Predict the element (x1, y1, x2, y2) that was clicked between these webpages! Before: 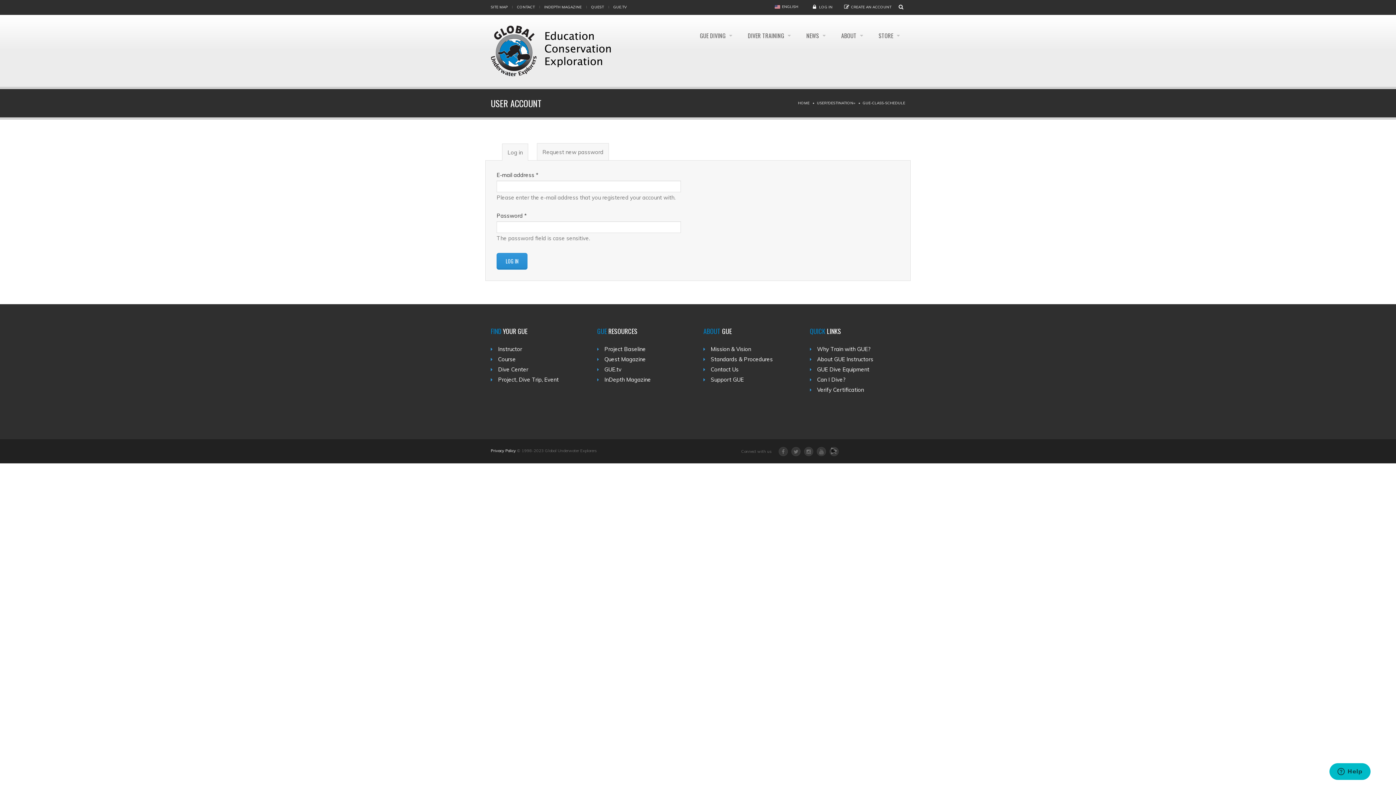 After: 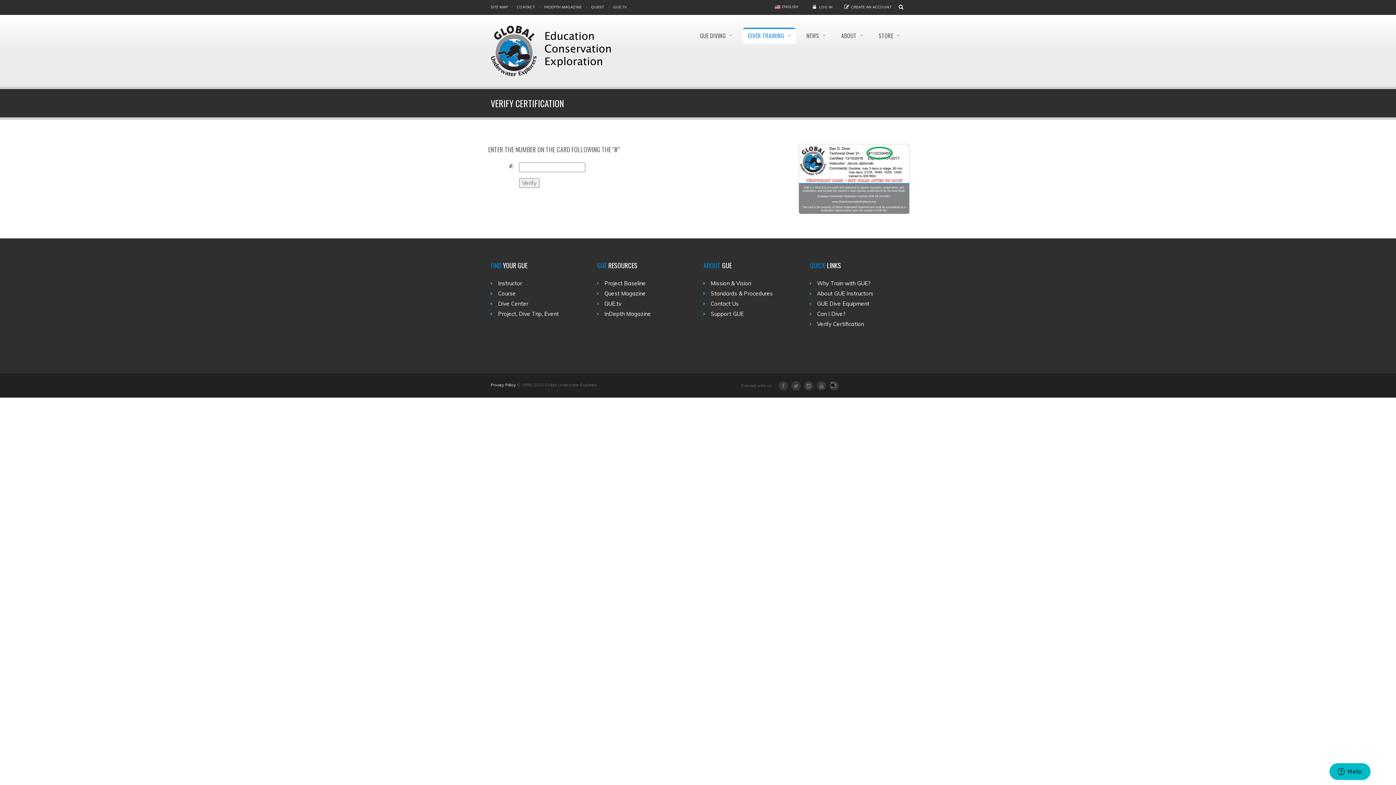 Action: bbox: (817, 386, 864, 393) label: Verify Certification